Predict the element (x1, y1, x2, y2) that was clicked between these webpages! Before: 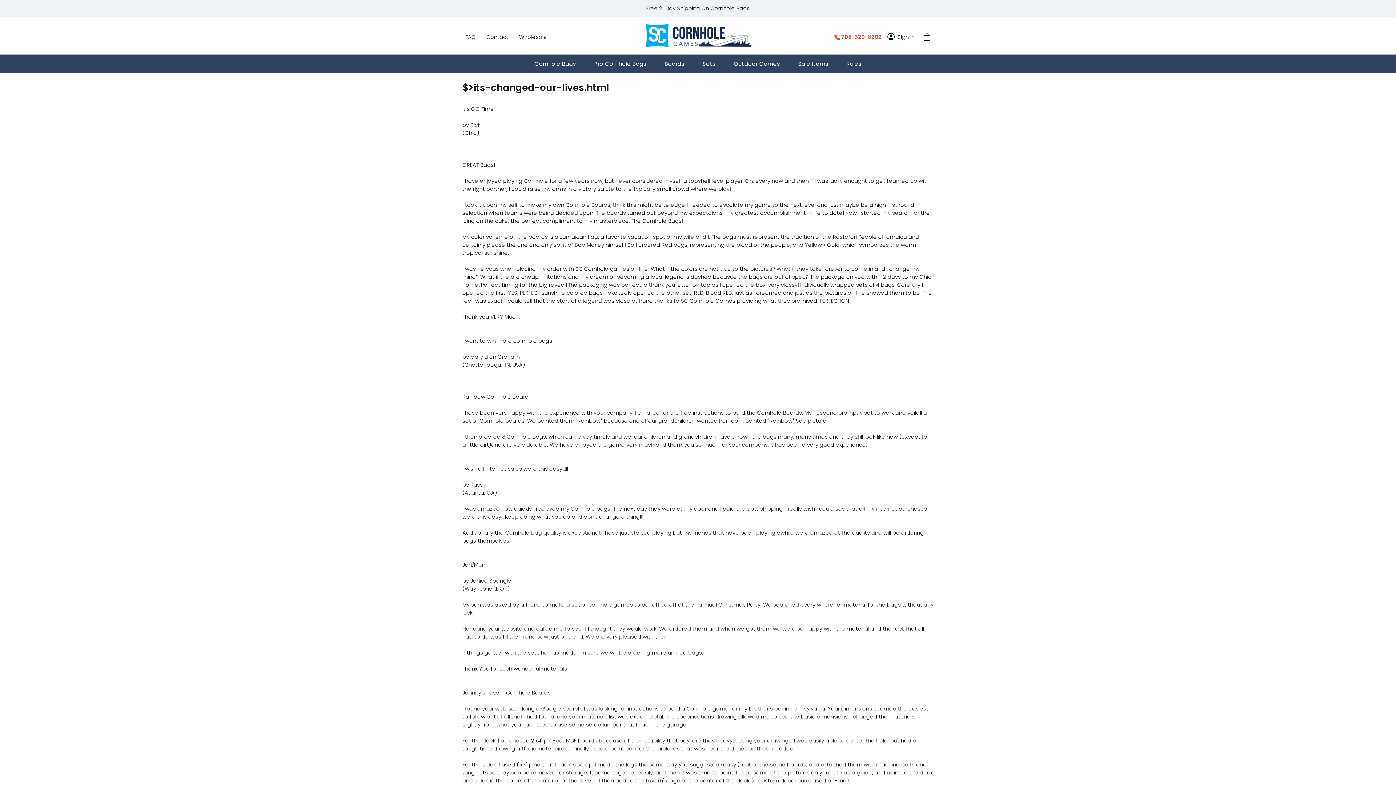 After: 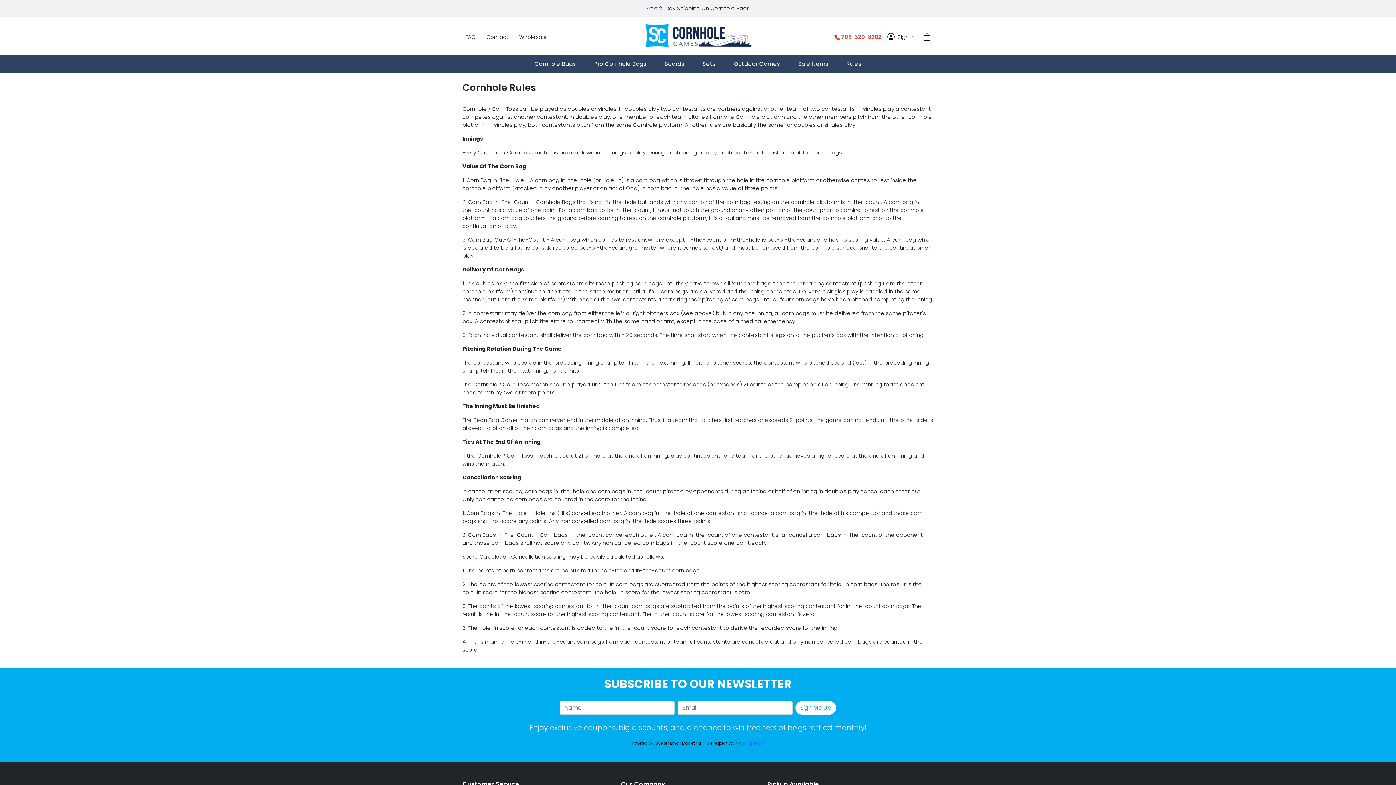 Action: label: Rules bbox: (837, 54, 870, 73)